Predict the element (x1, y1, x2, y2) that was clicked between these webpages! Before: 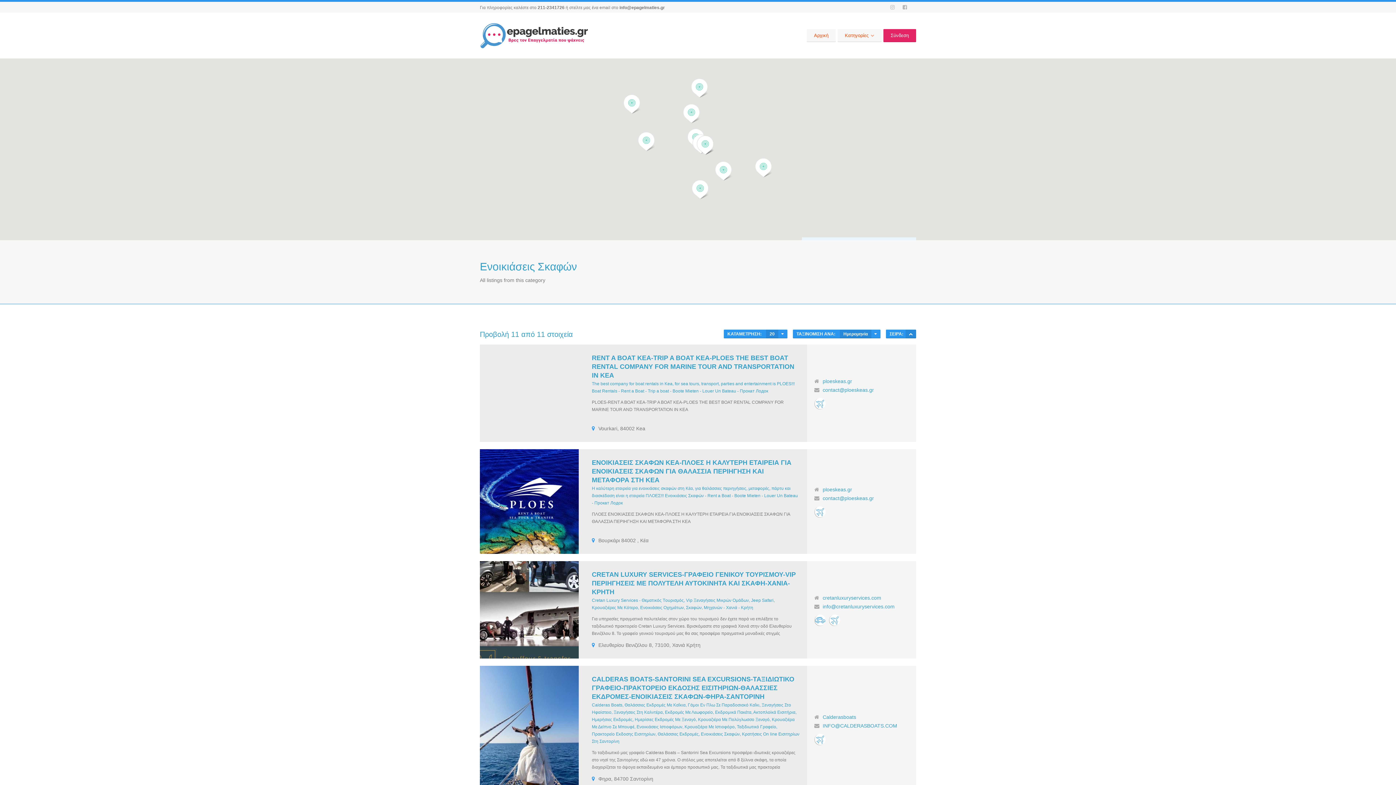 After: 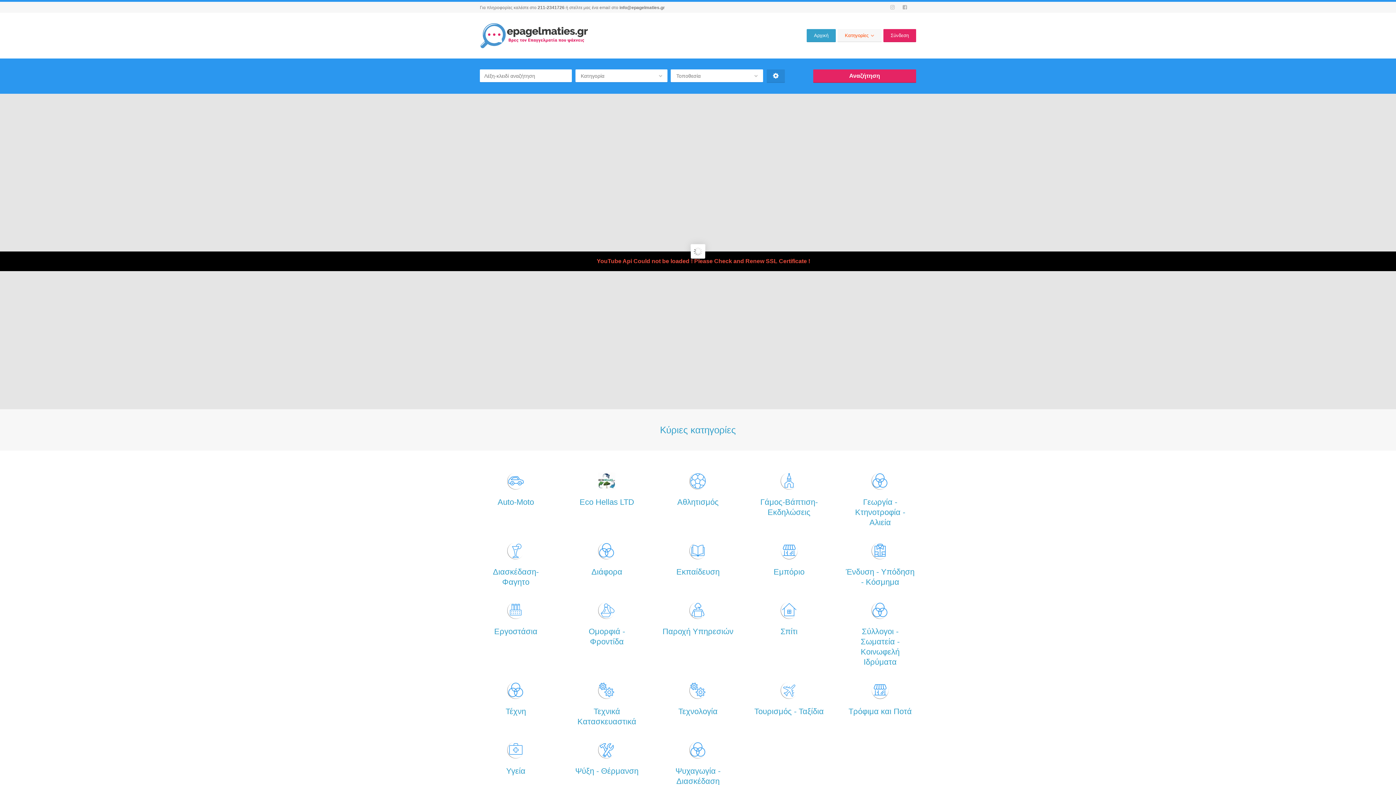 Action: bbox: (480, 22, 588, 48)